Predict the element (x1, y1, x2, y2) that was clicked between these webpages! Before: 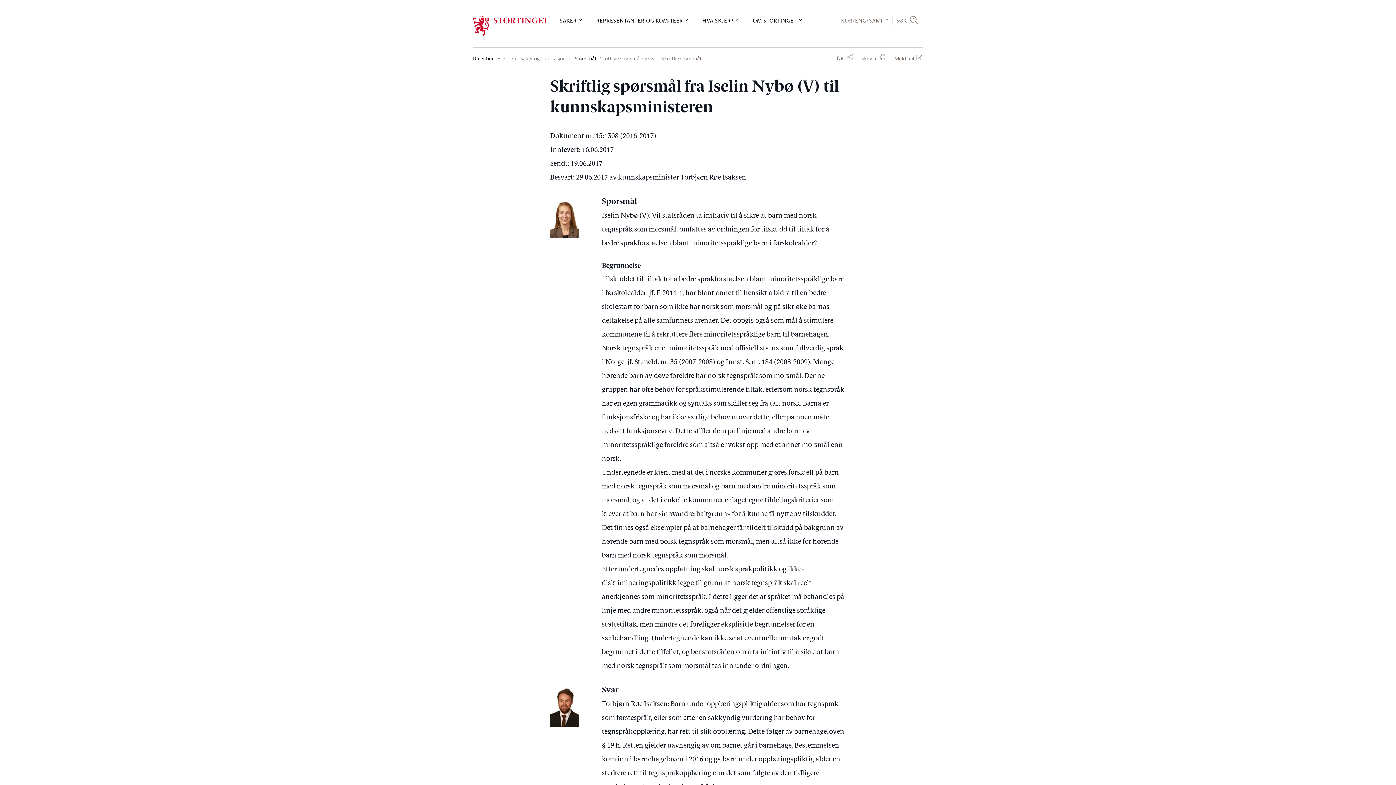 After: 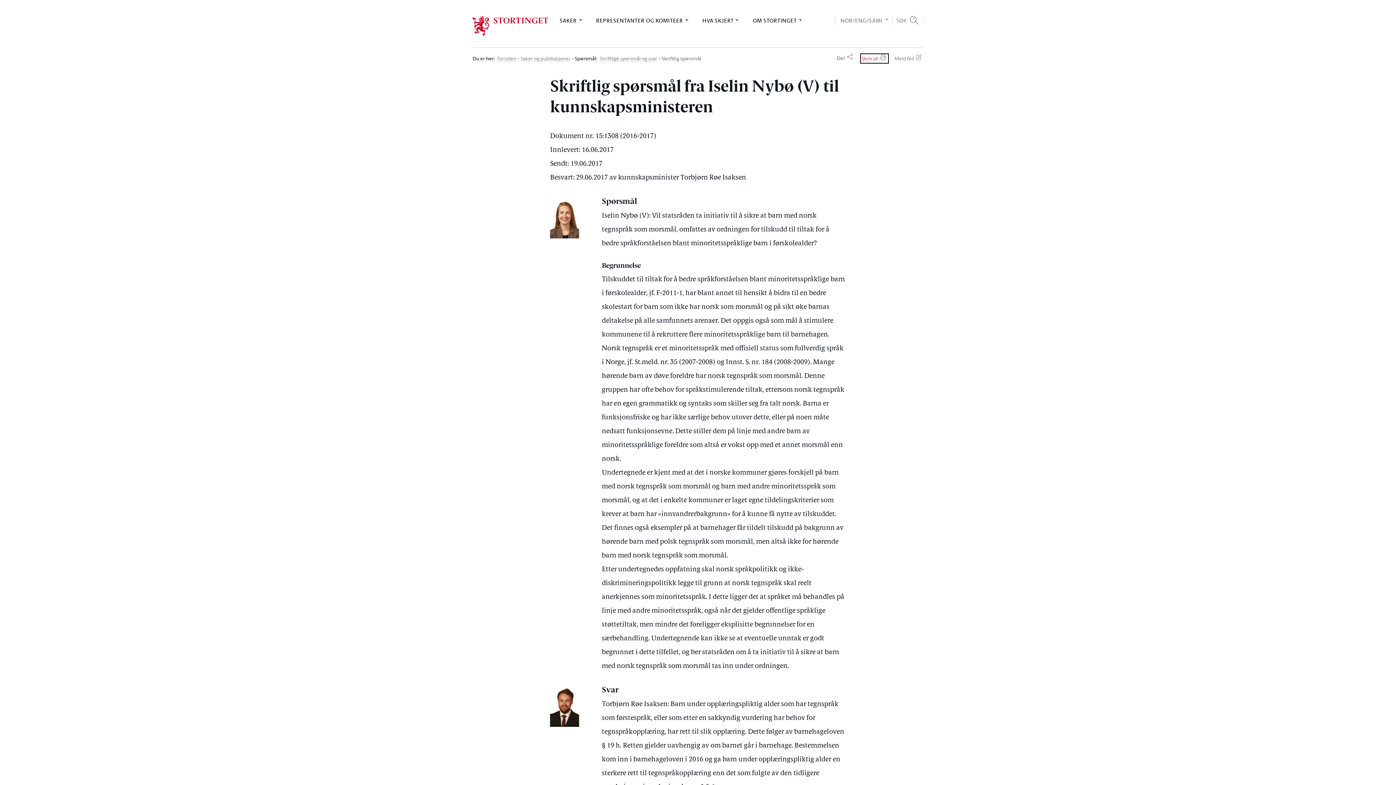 Action: label: Skriv ut bbox: (861, 54, 887, 62)